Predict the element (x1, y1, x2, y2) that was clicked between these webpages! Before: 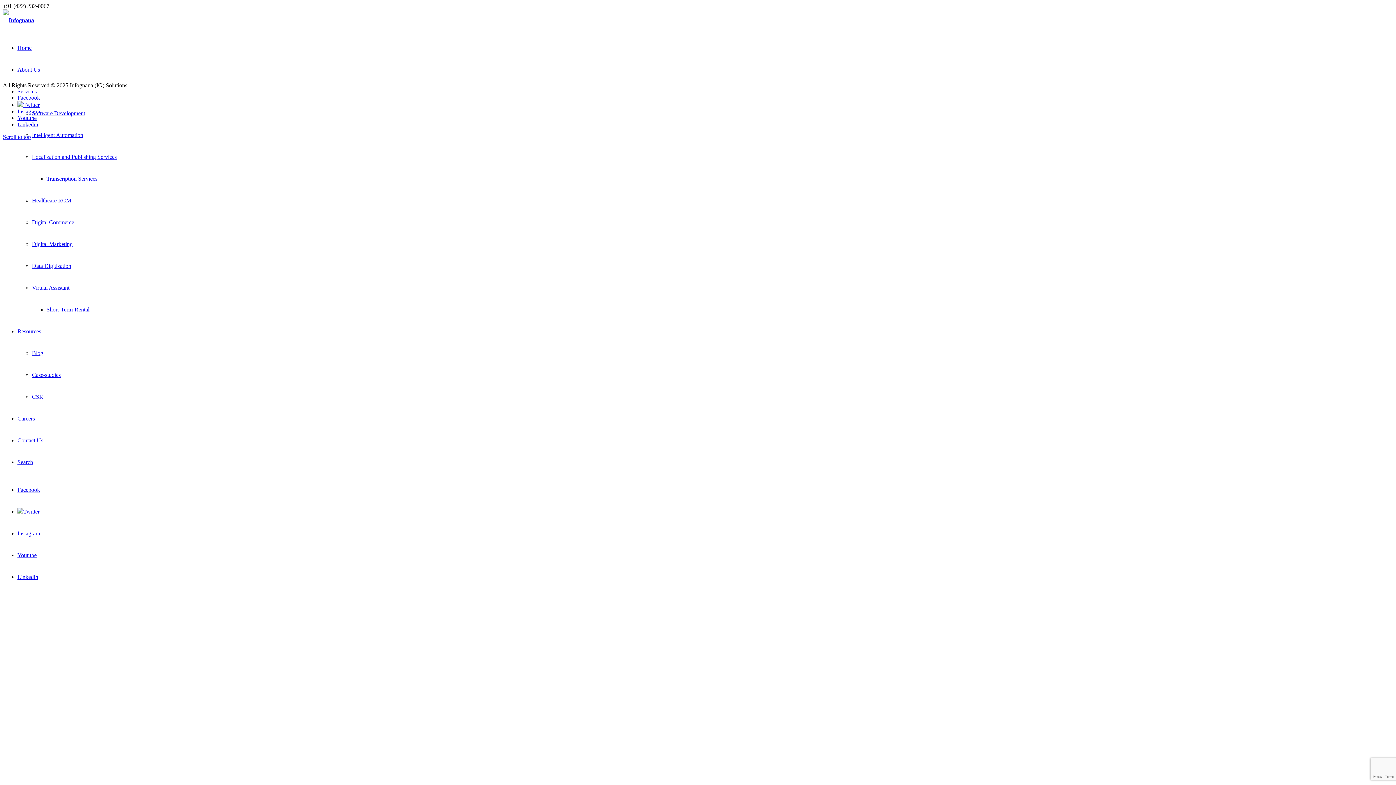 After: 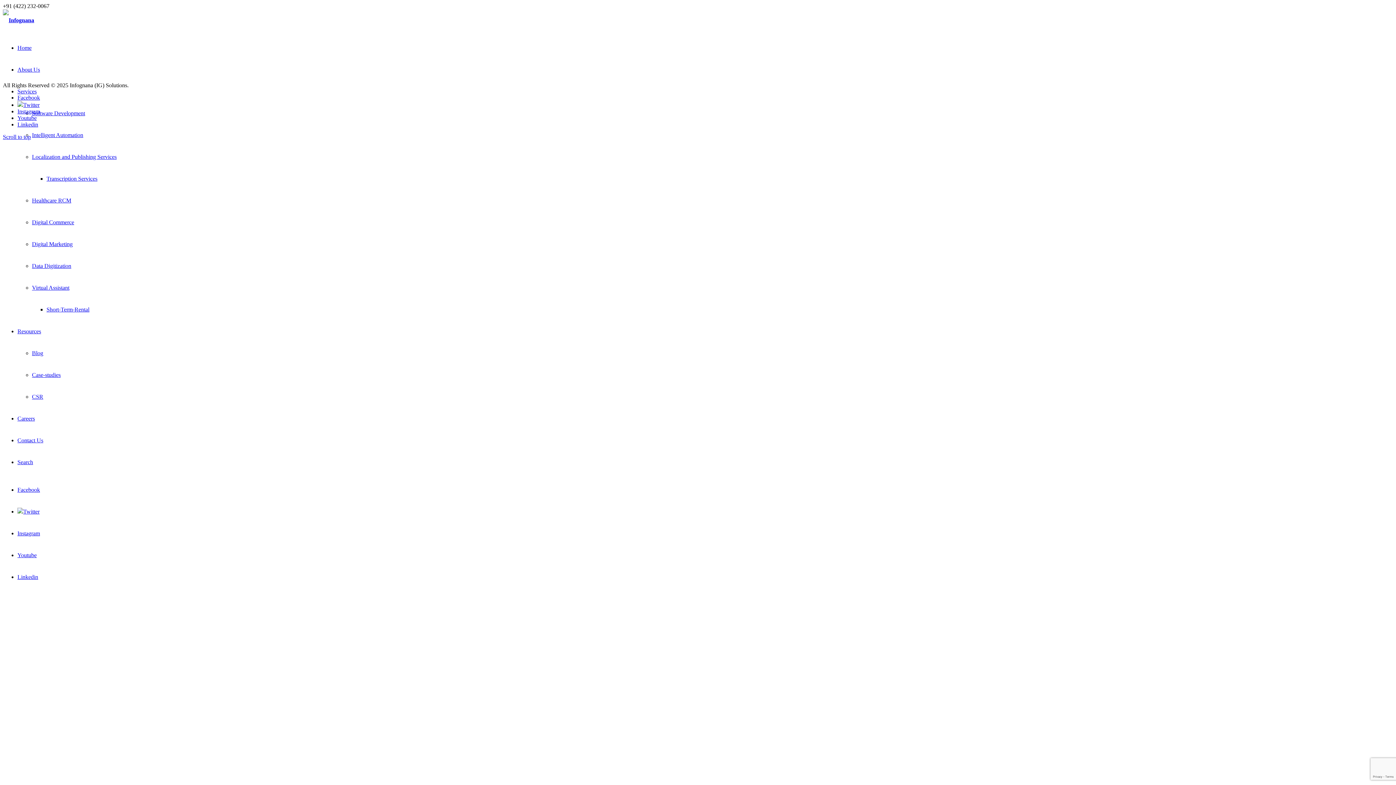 Action: bbox: (17, 508, 39, 514) label: Twitter